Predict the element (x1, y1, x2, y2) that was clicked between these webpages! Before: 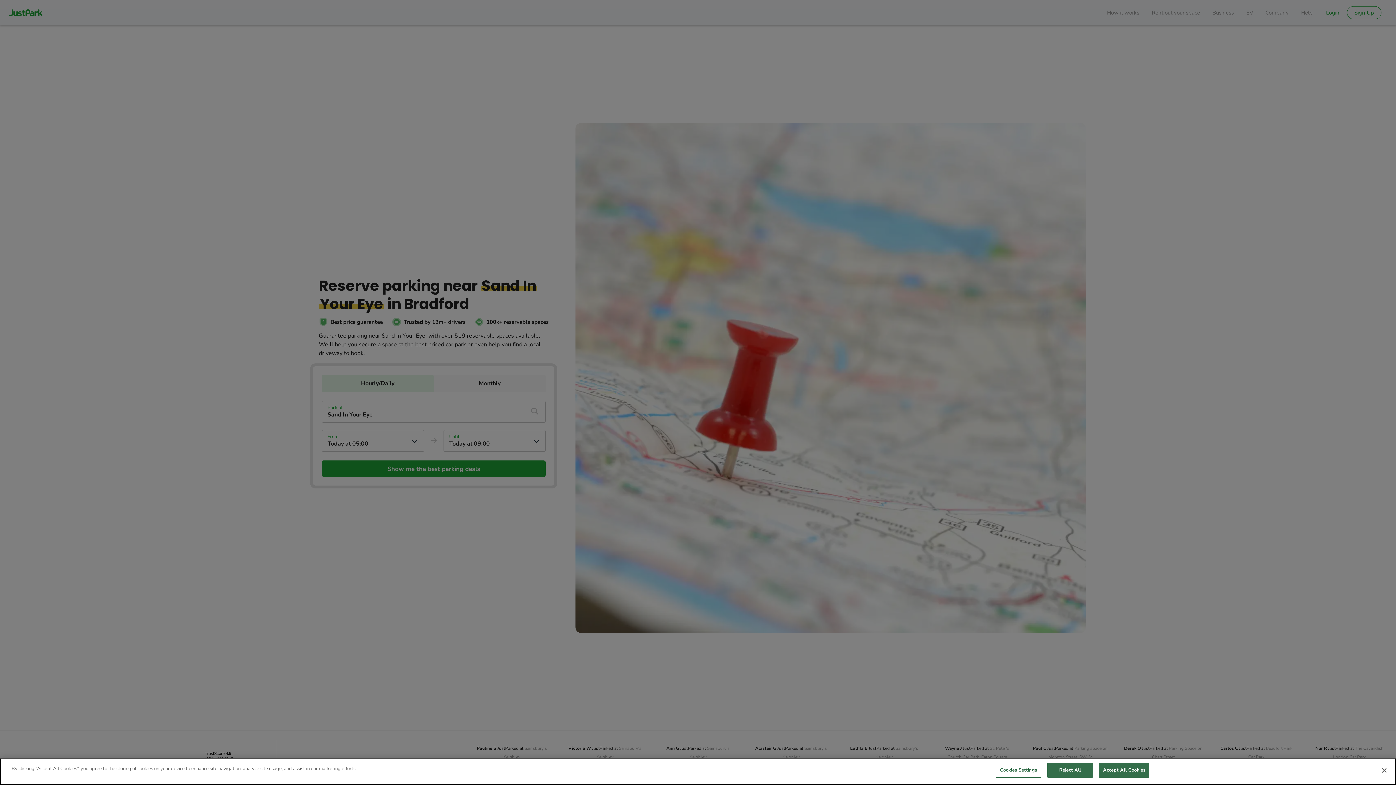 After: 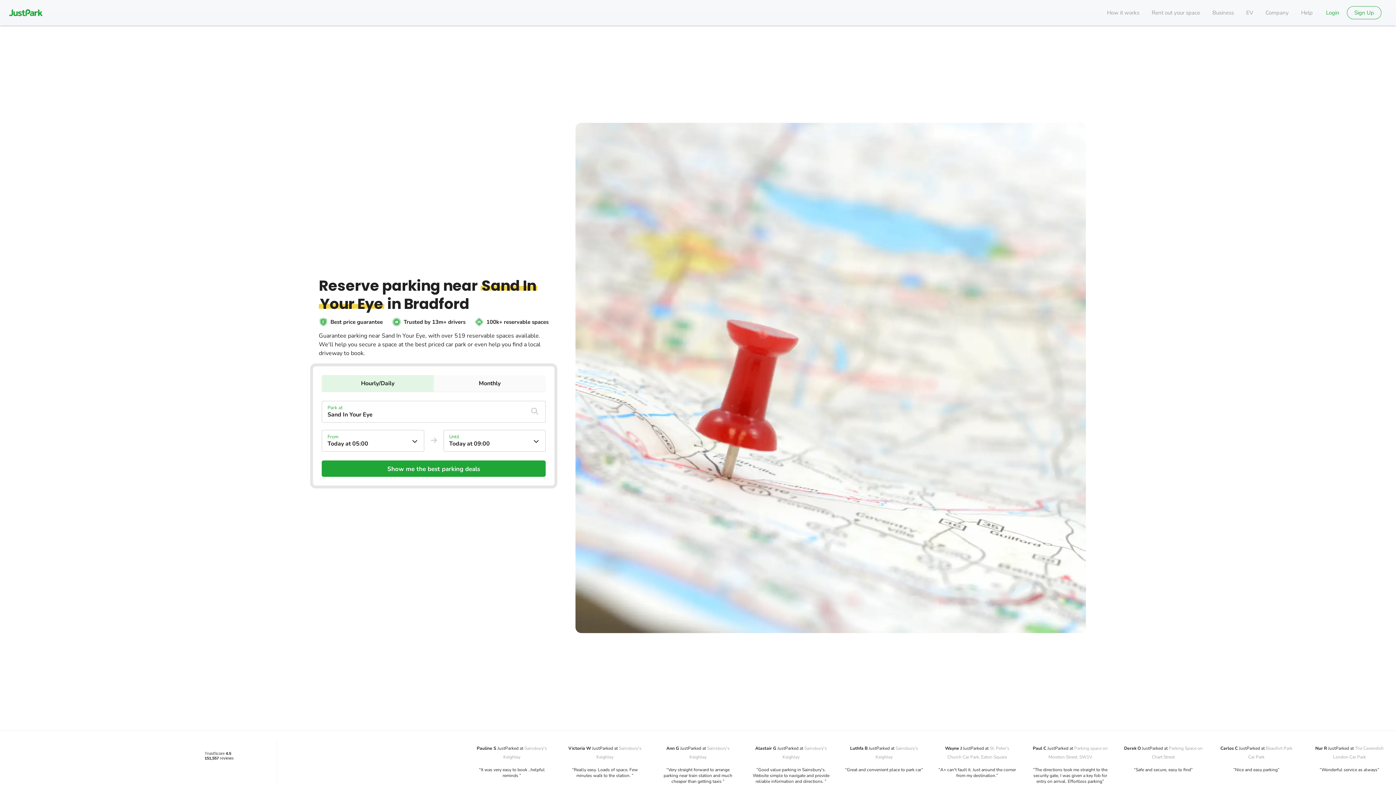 Action: bbox: (1099, 763, 1149, 778) label: Accept All Cookies